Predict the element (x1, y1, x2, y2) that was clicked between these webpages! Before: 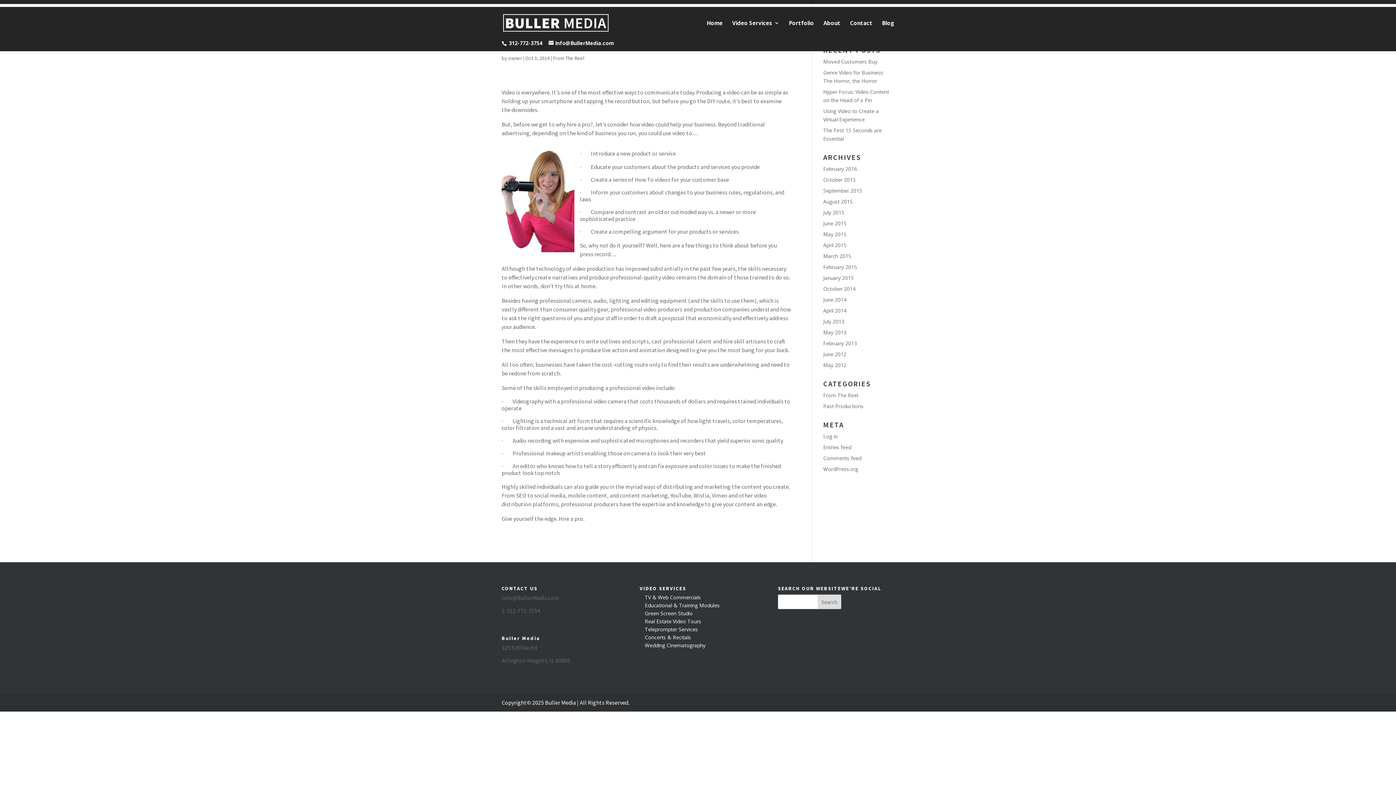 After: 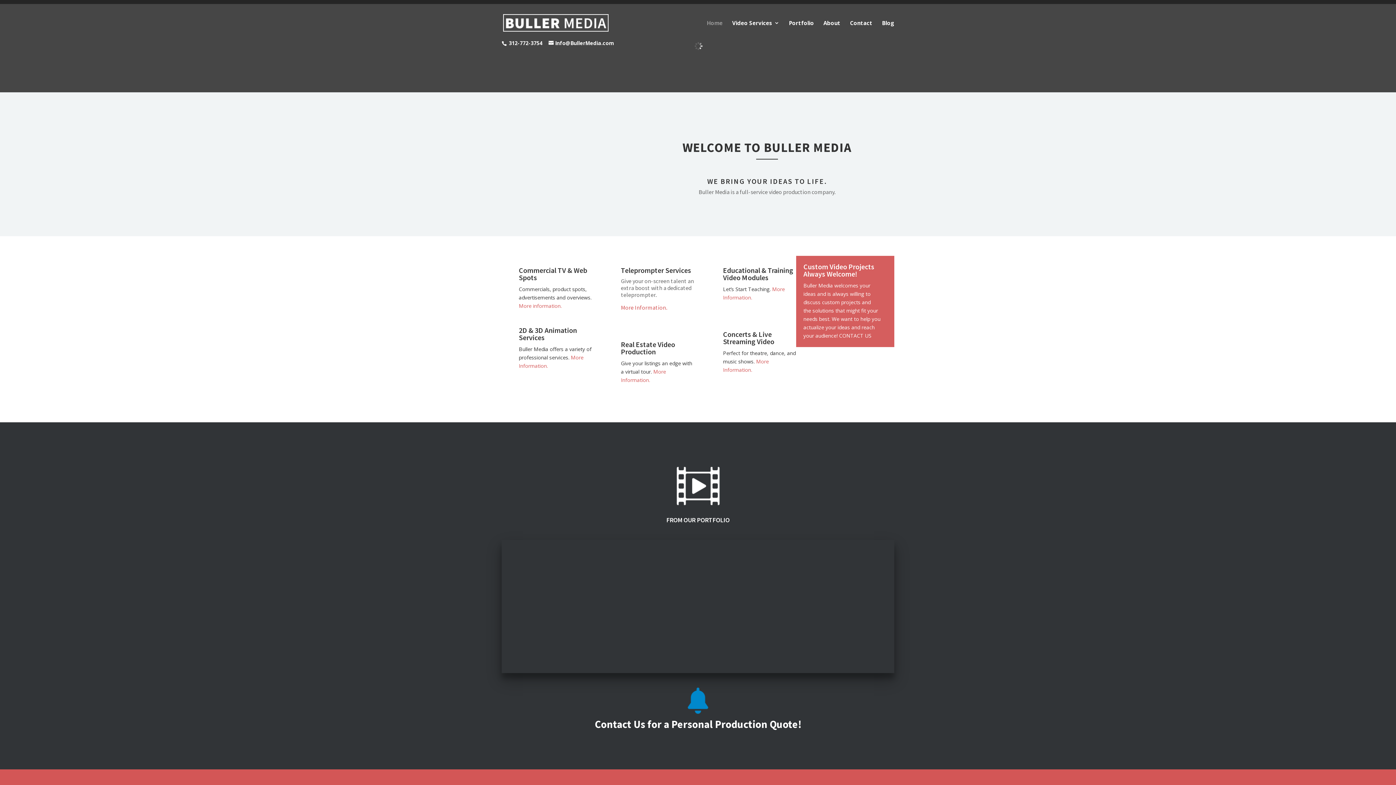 Action: label: May 2012 bbox: (823, 361, 846, 368)